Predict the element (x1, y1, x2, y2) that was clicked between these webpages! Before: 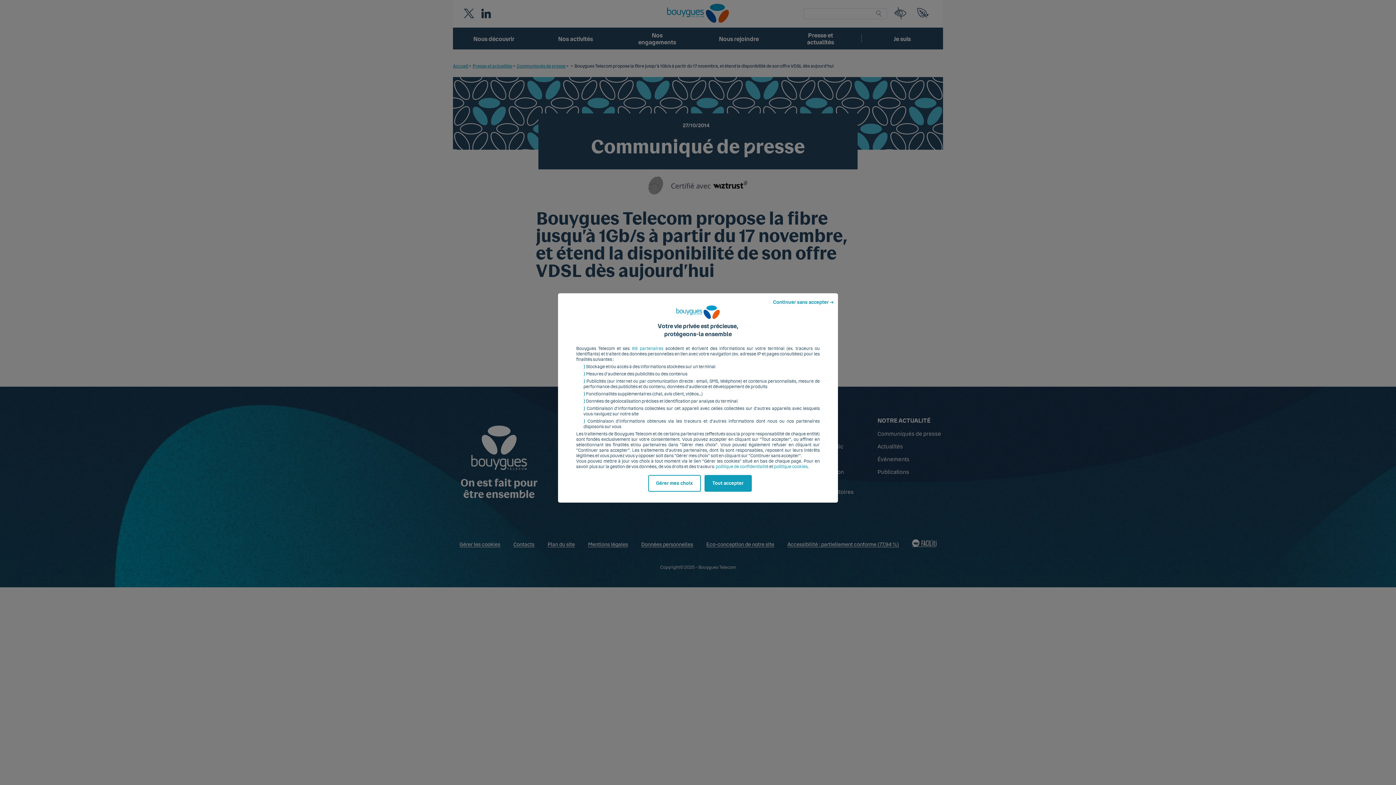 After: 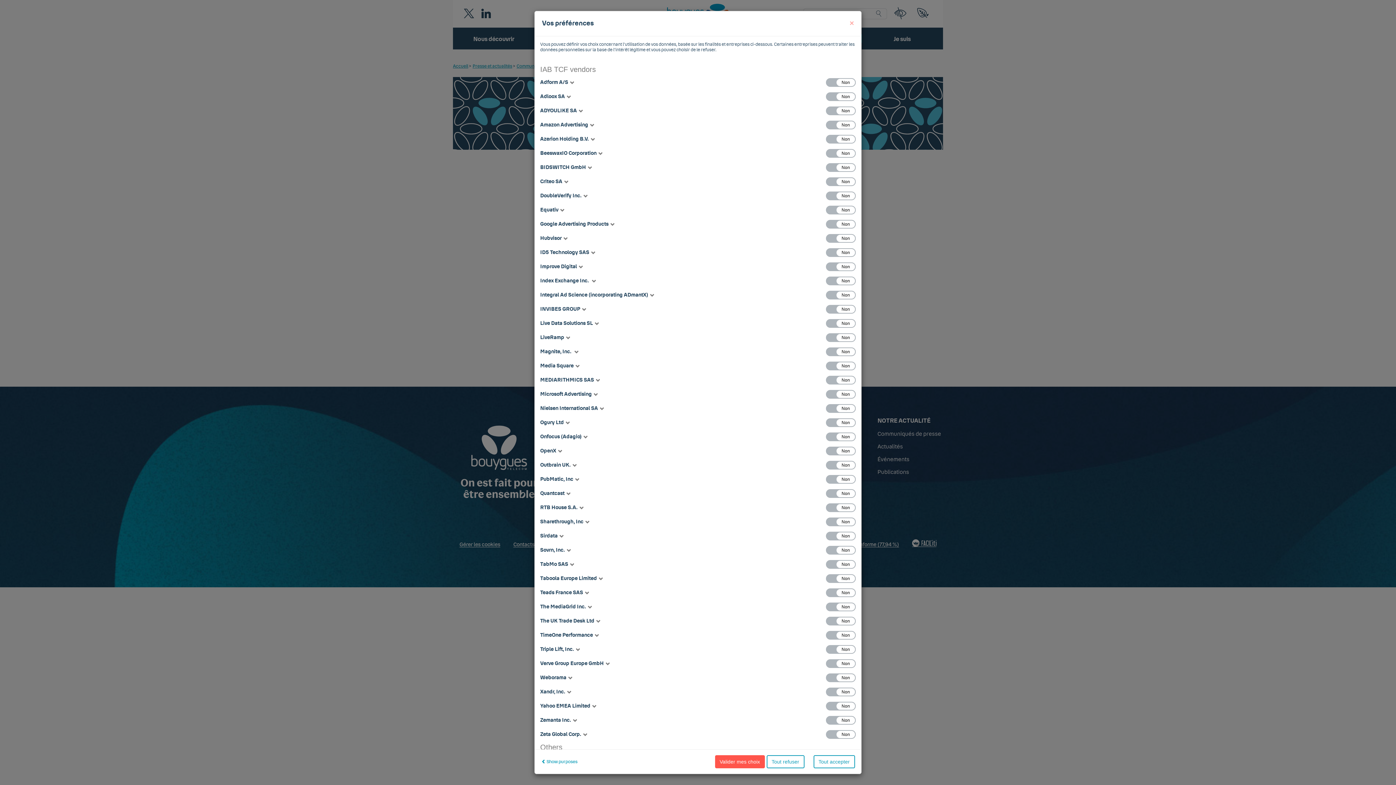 Action: label: partenaires bbox: (632, 346, 663, 351)